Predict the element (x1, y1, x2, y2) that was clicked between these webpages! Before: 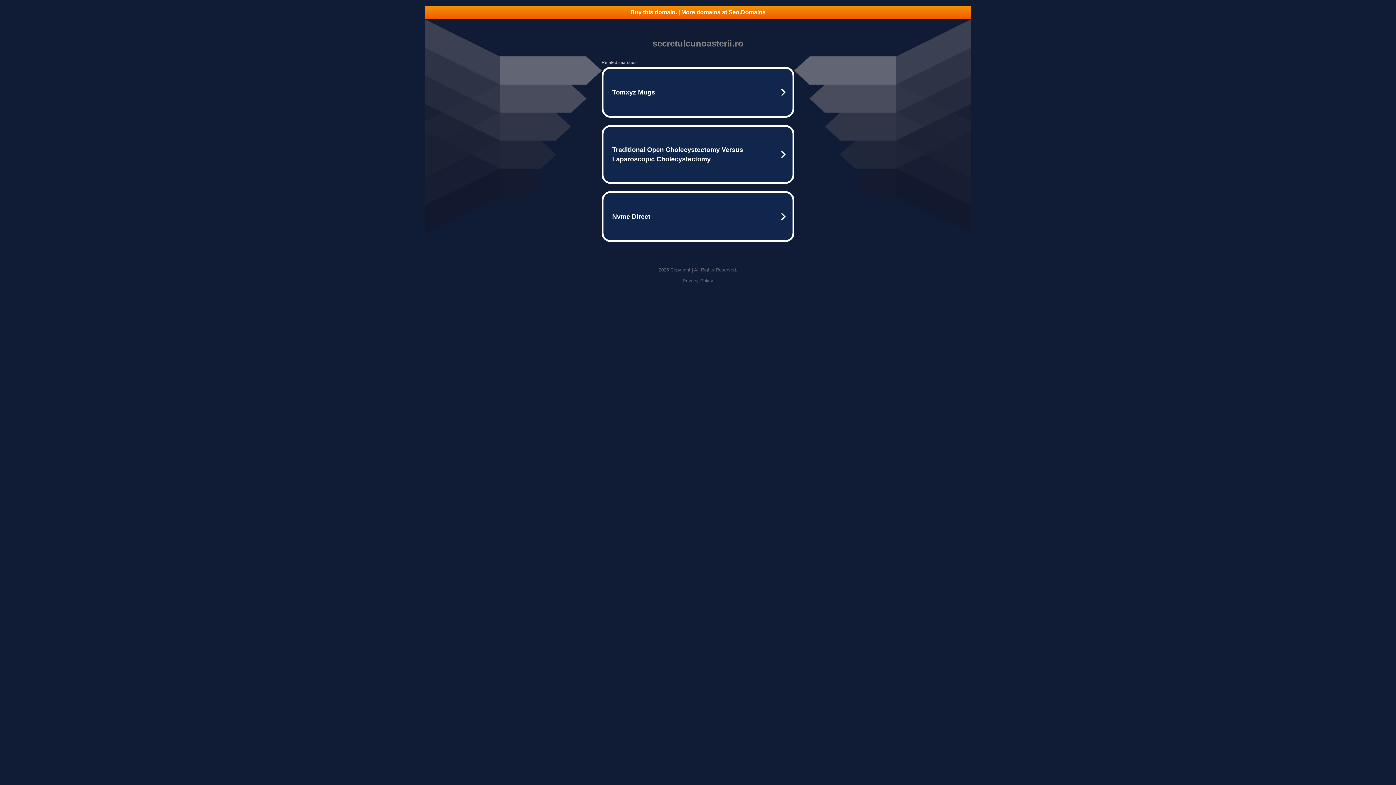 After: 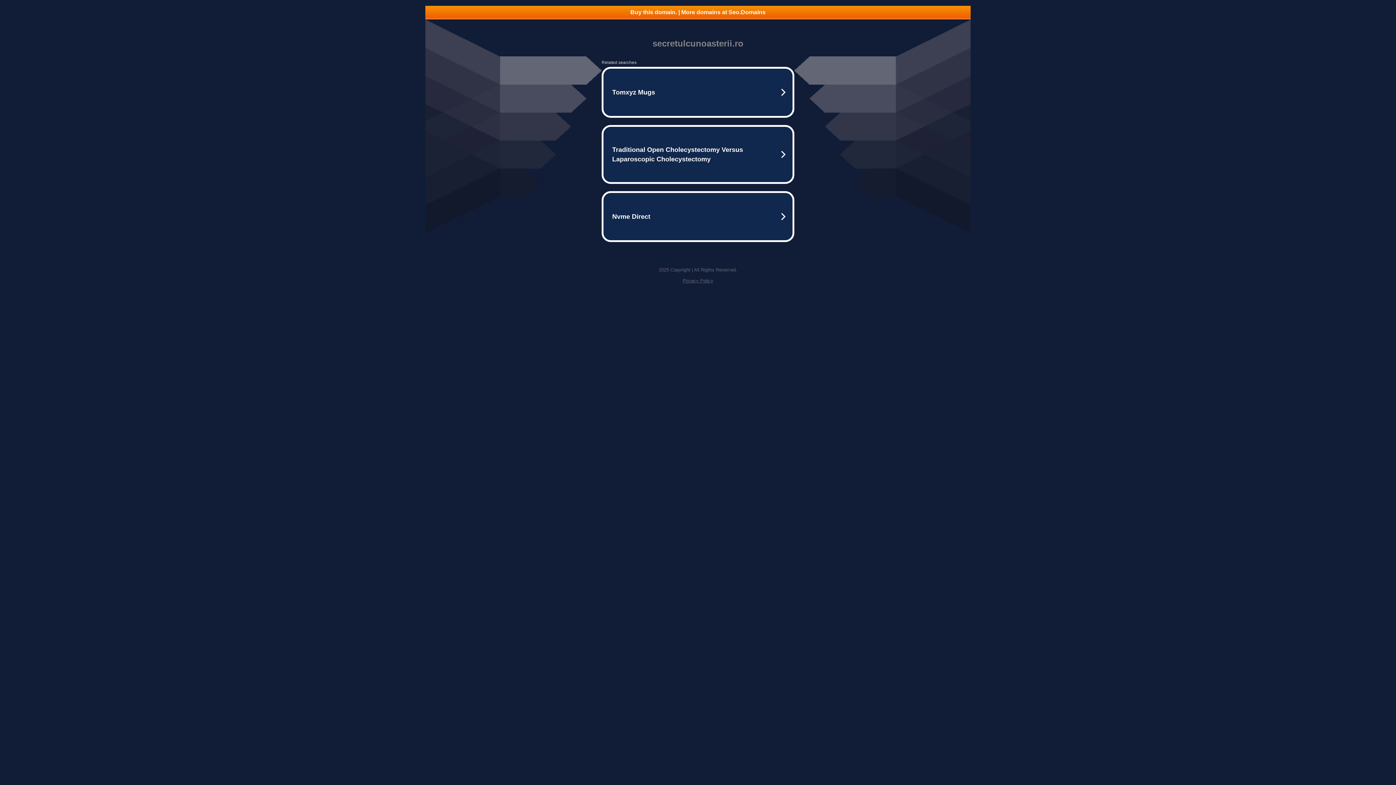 Action: bbox: (425, 5, 970, 18) label: Buy this domain. | More domains at Seo.Domains